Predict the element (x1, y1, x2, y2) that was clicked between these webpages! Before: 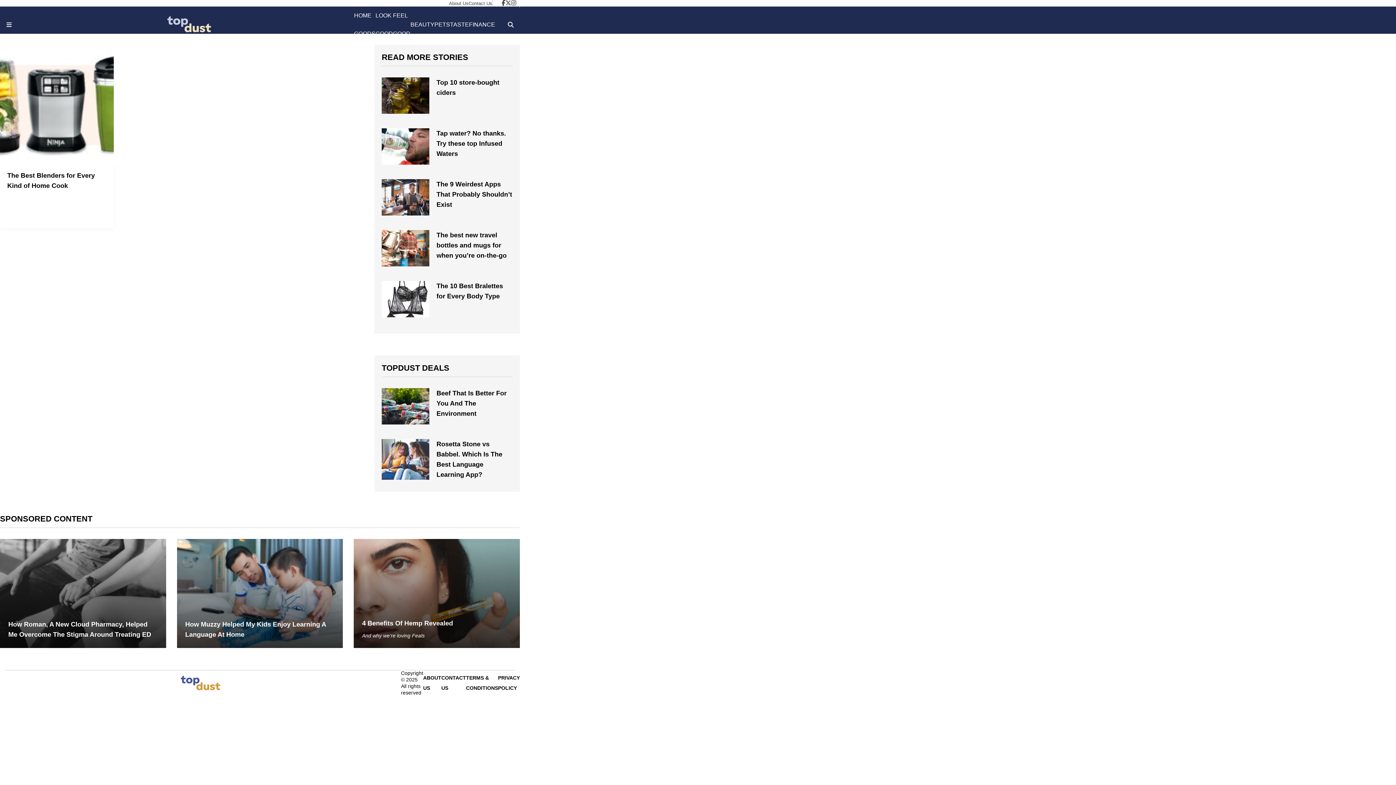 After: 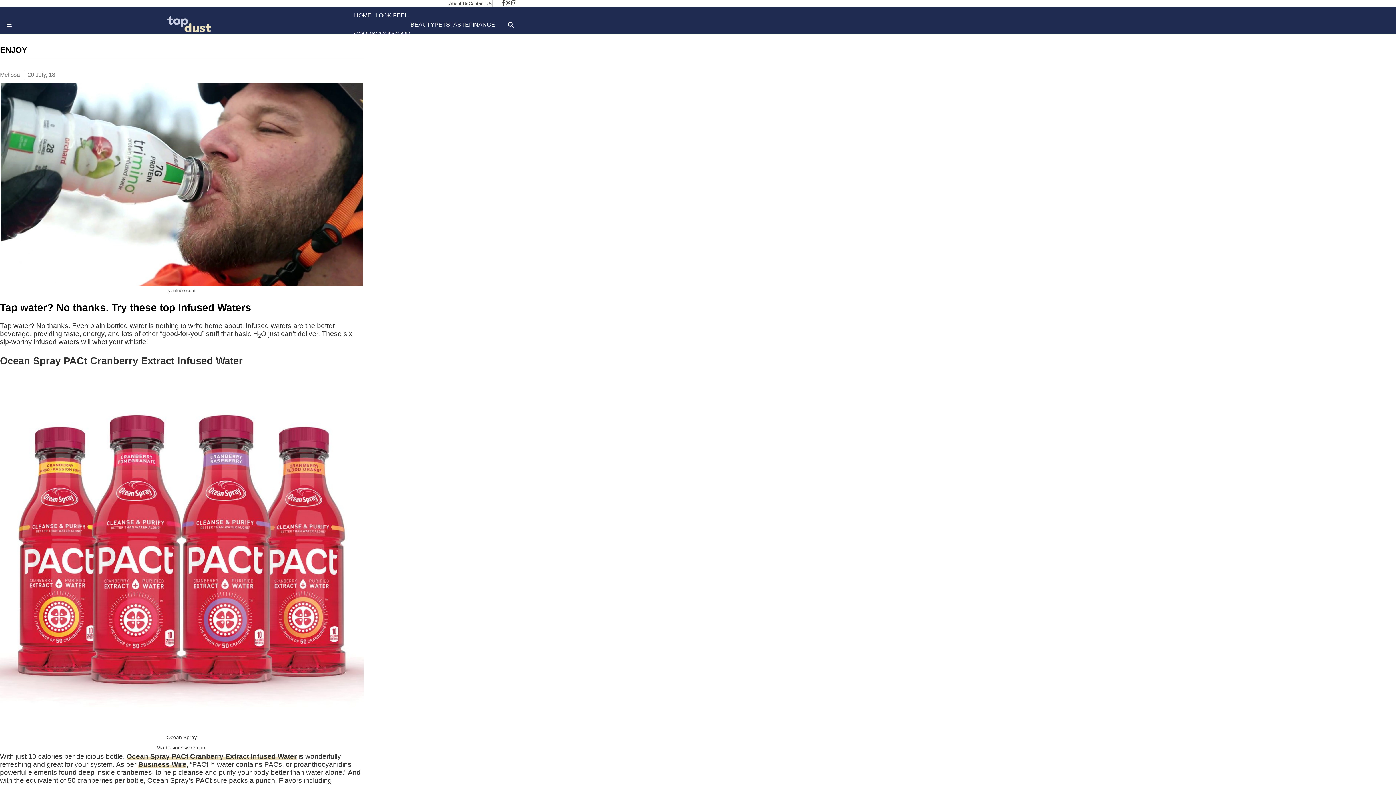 Action: label: Tap water? No thanks. Try these top Infused Waters bbox: (436, 129, 506, 157)